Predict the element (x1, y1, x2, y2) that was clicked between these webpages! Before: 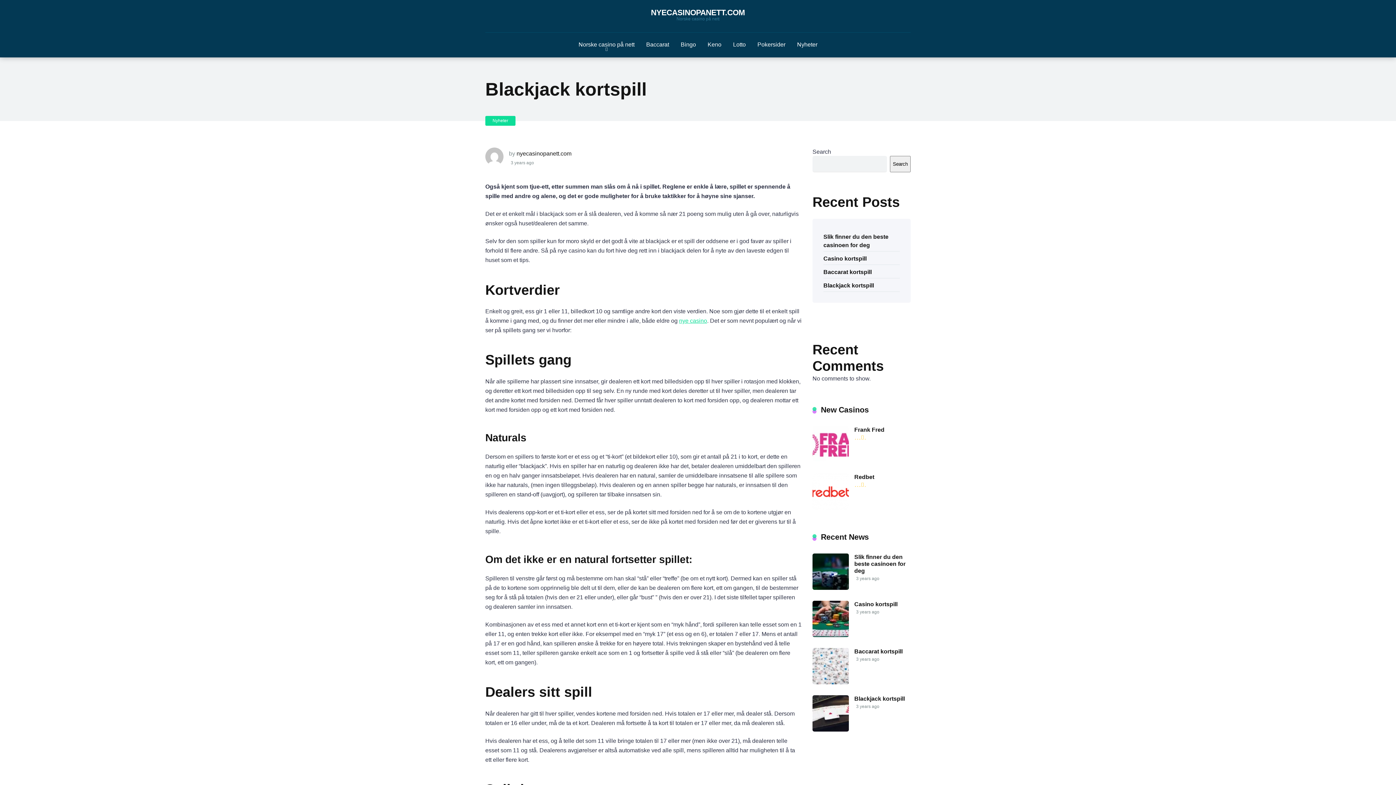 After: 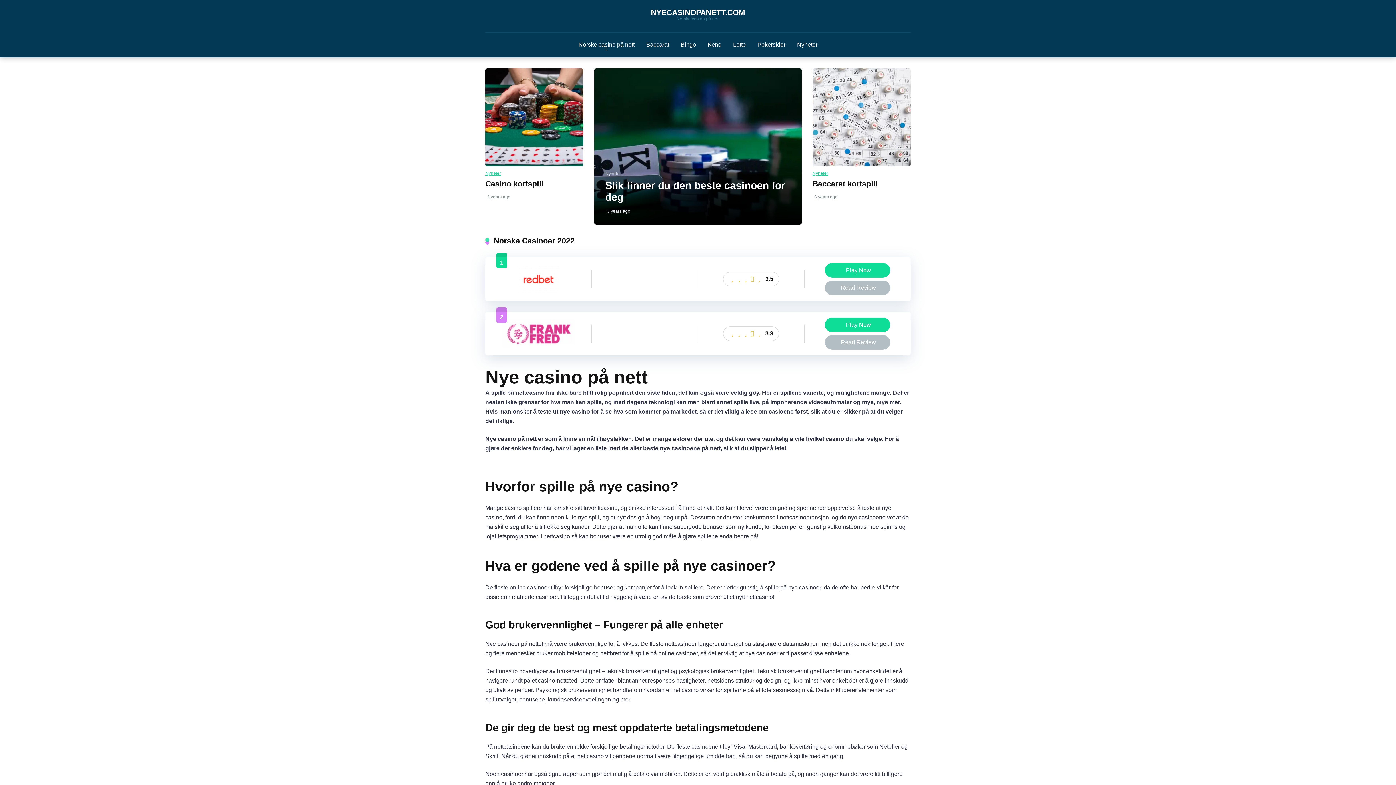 Action: bbox: (651, 9, 745, 16) label: NYECASINOPANETT.COM